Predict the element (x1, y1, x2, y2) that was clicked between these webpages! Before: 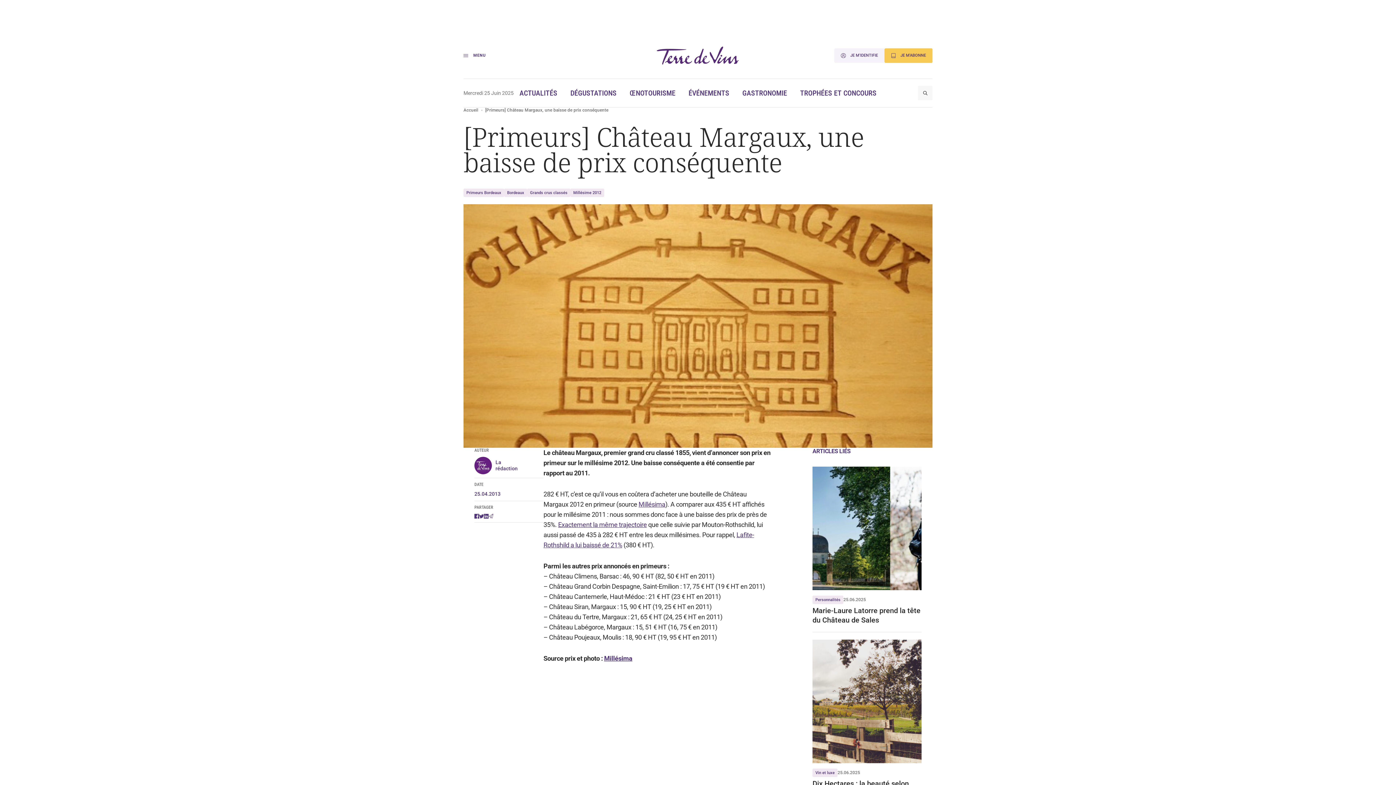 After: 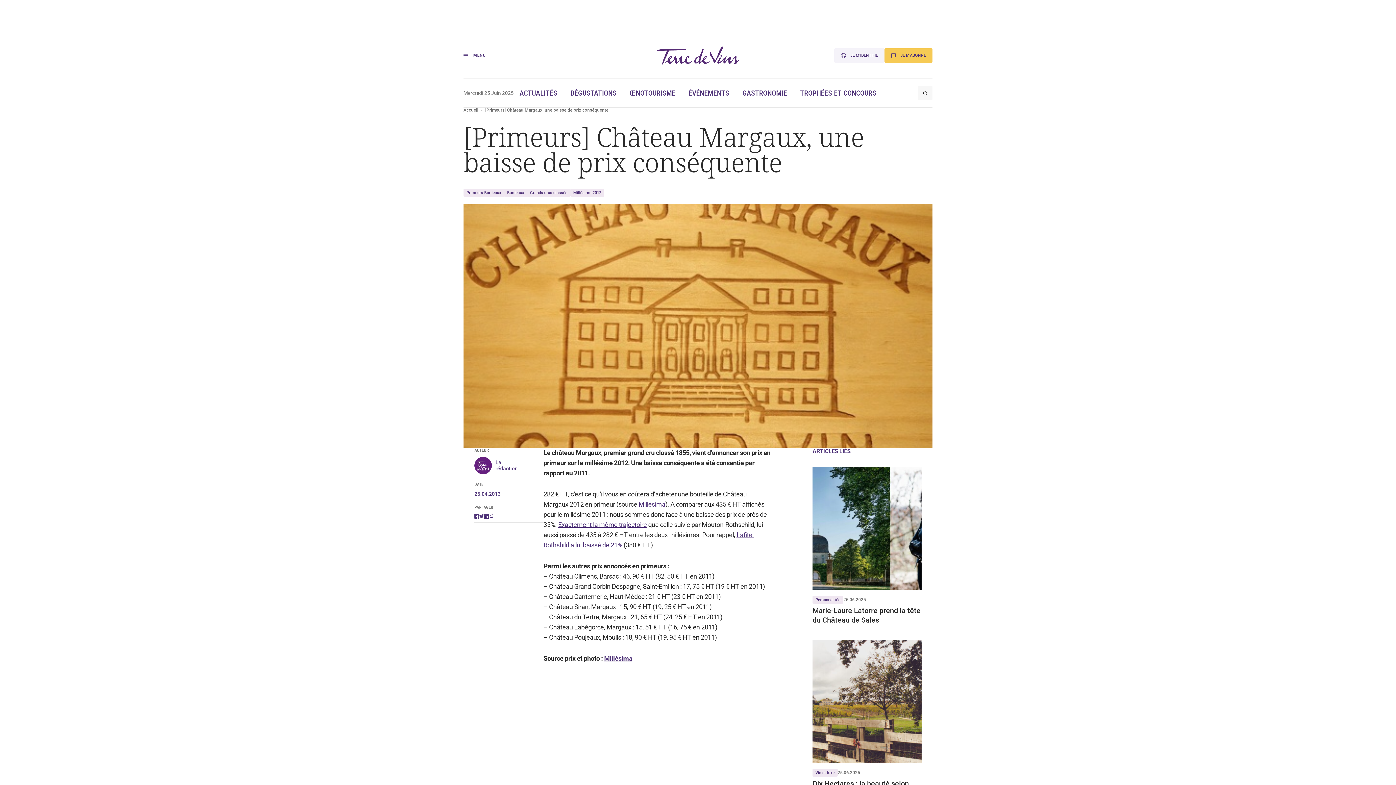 Action: bbox: (479, 514, 484, 518)